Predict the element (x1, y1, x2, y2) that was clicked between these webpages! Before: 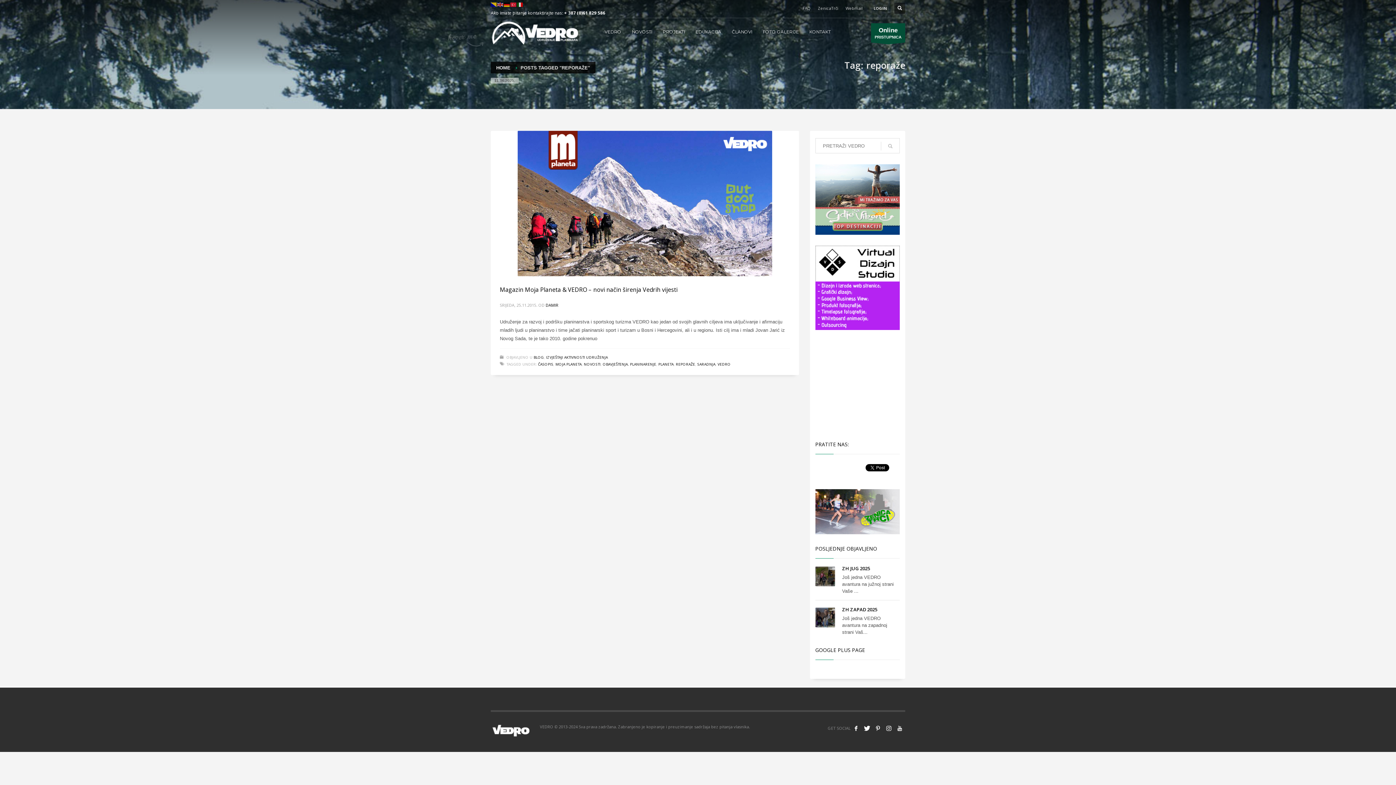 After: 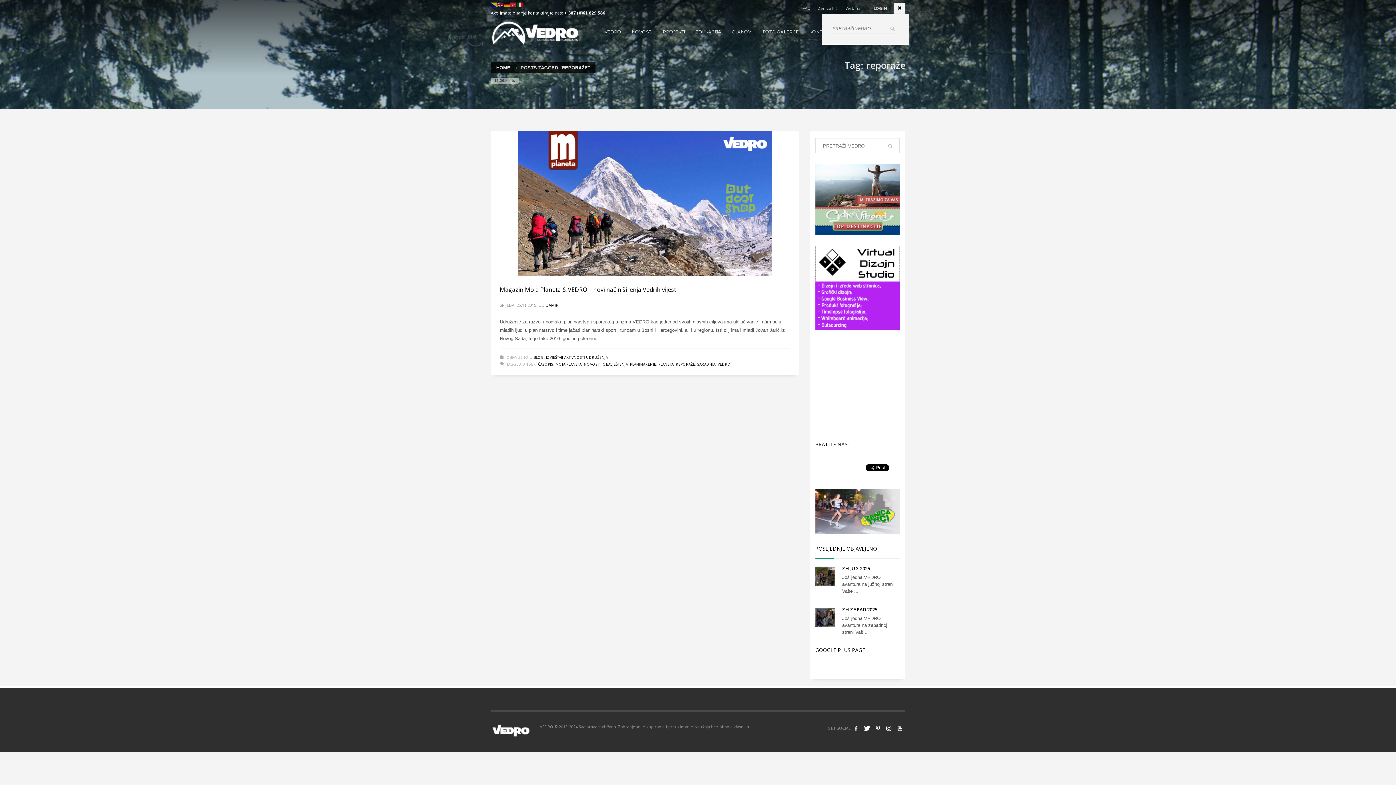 Action: bbox: (894, 2, 905, 13)